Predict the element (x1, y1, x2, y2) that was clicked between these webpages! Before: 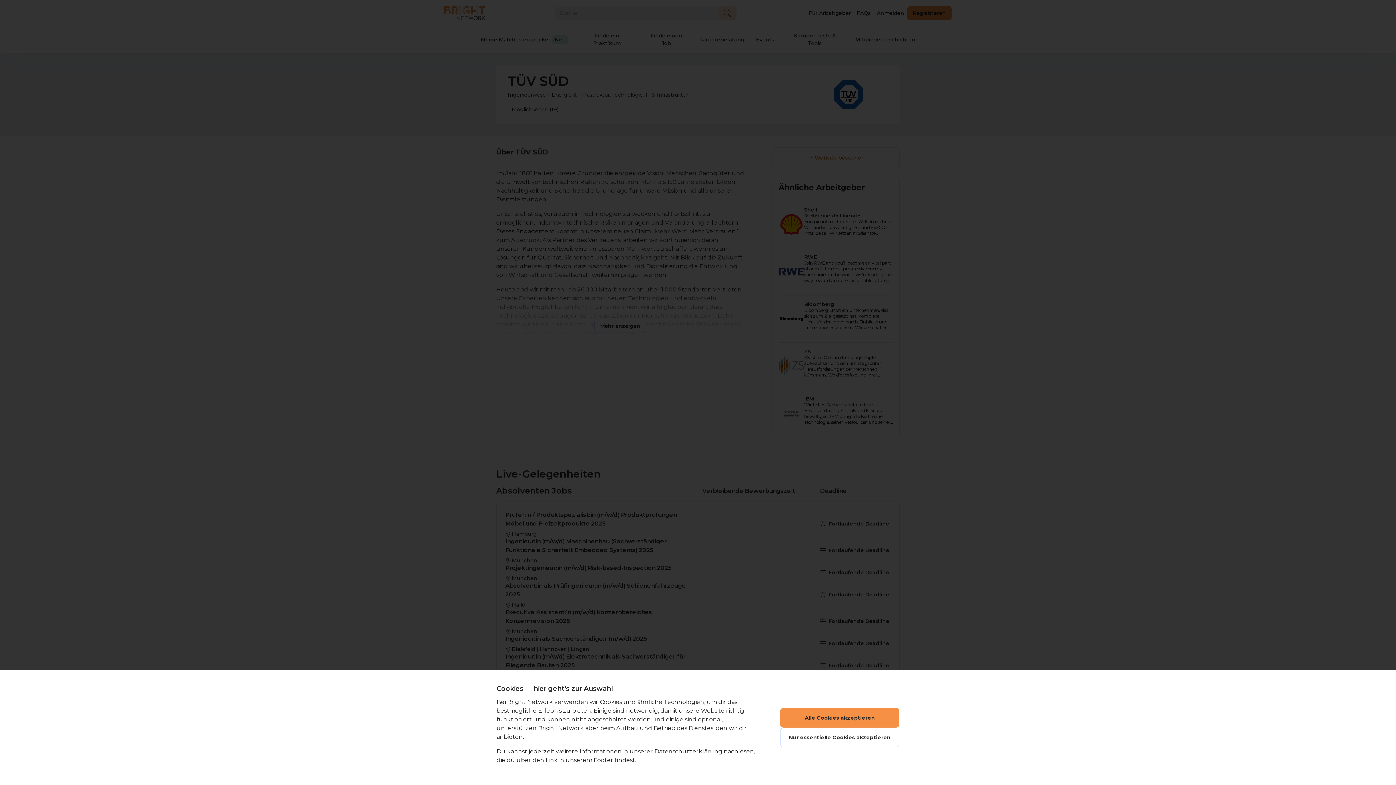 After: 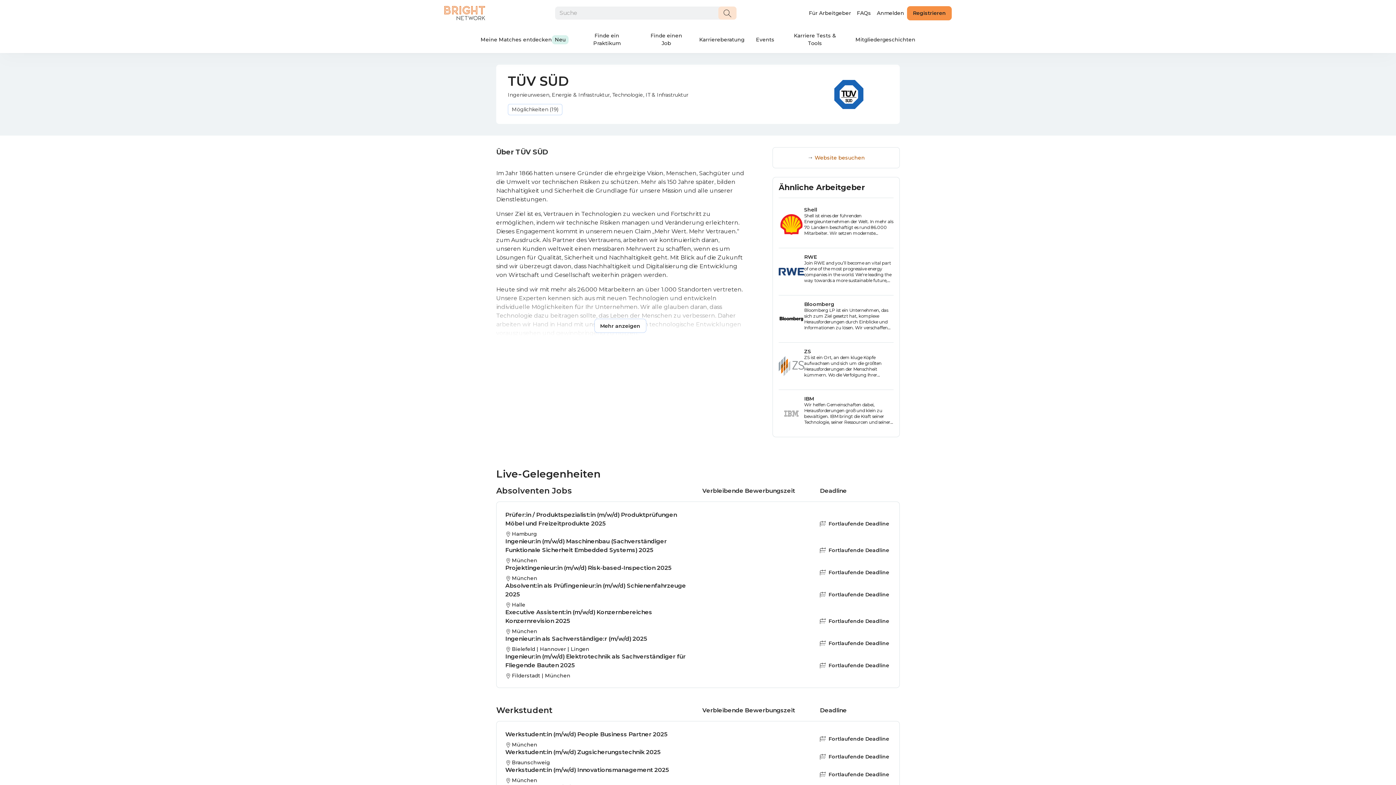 Action: bbox: (780, 728, 899, 747) label: Nur essentielle Cookies akzeptieren